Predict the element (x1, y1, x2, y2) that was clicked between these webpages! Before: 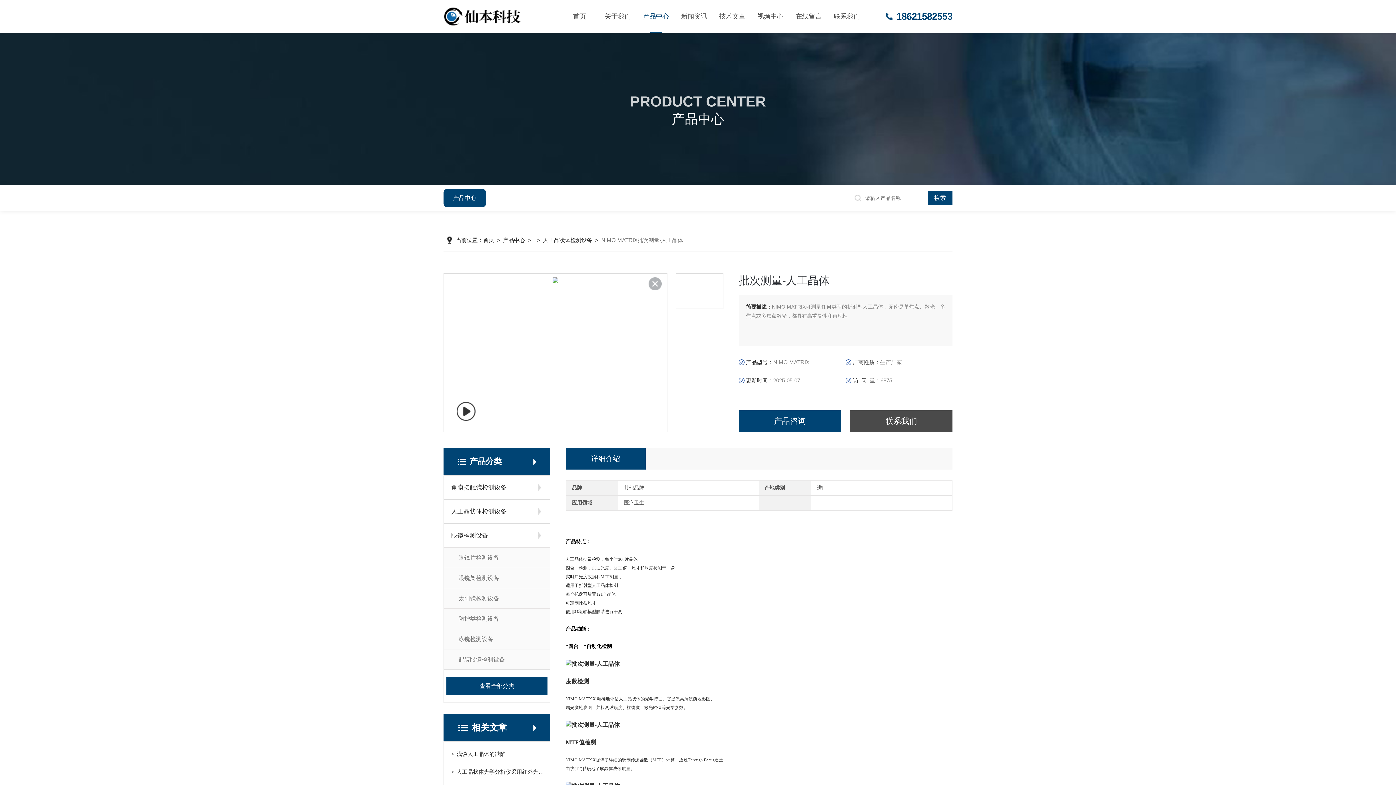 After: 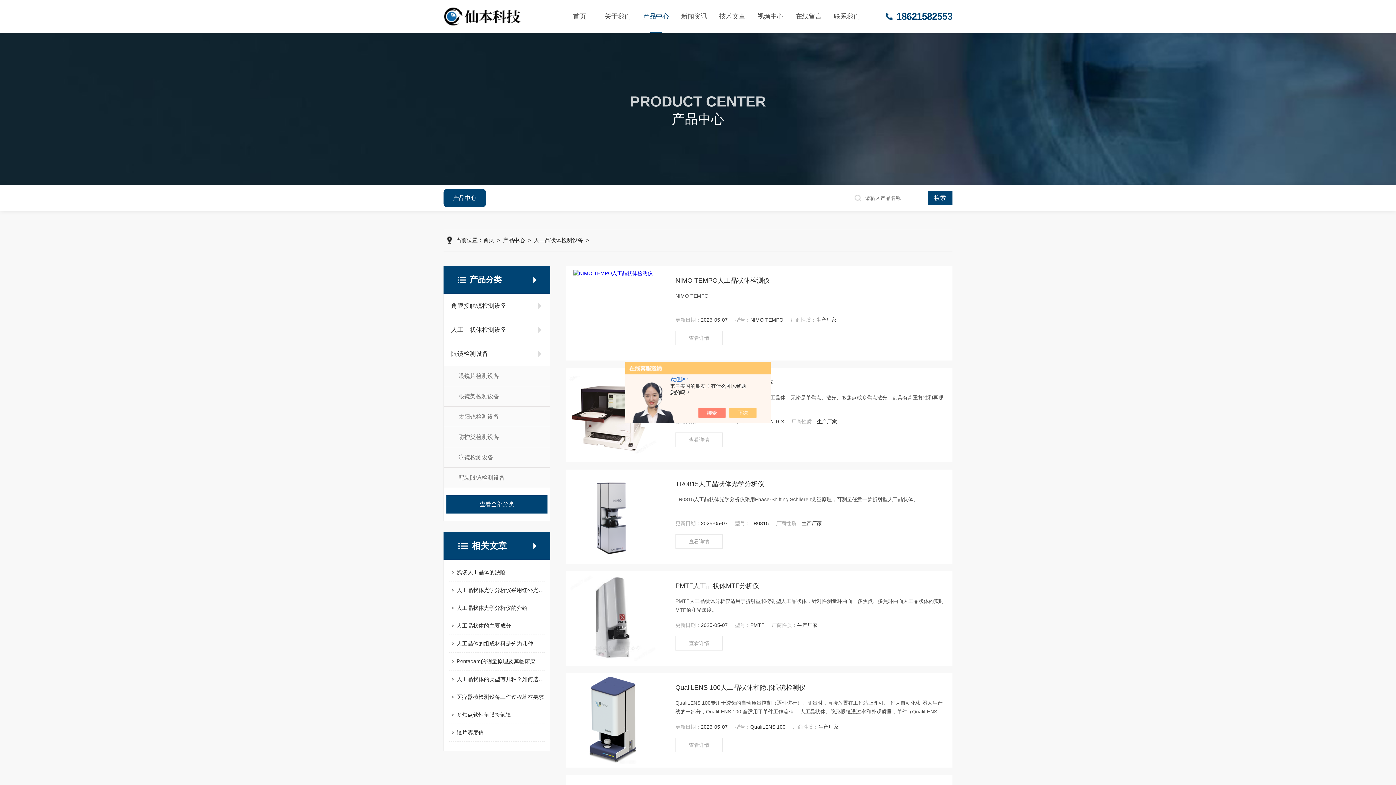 Action: bbox: (444, 500, 528, 523) label: 人工晶状体检测设备